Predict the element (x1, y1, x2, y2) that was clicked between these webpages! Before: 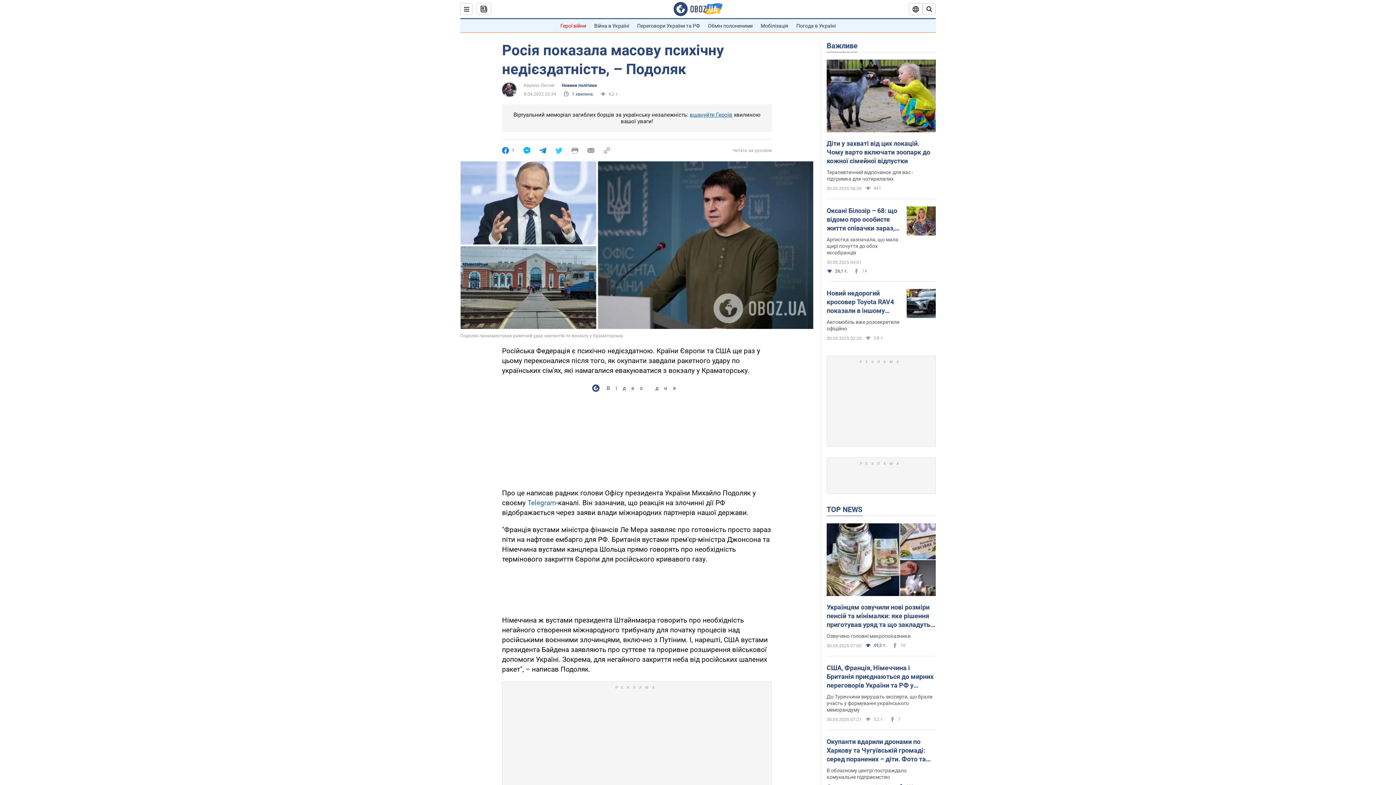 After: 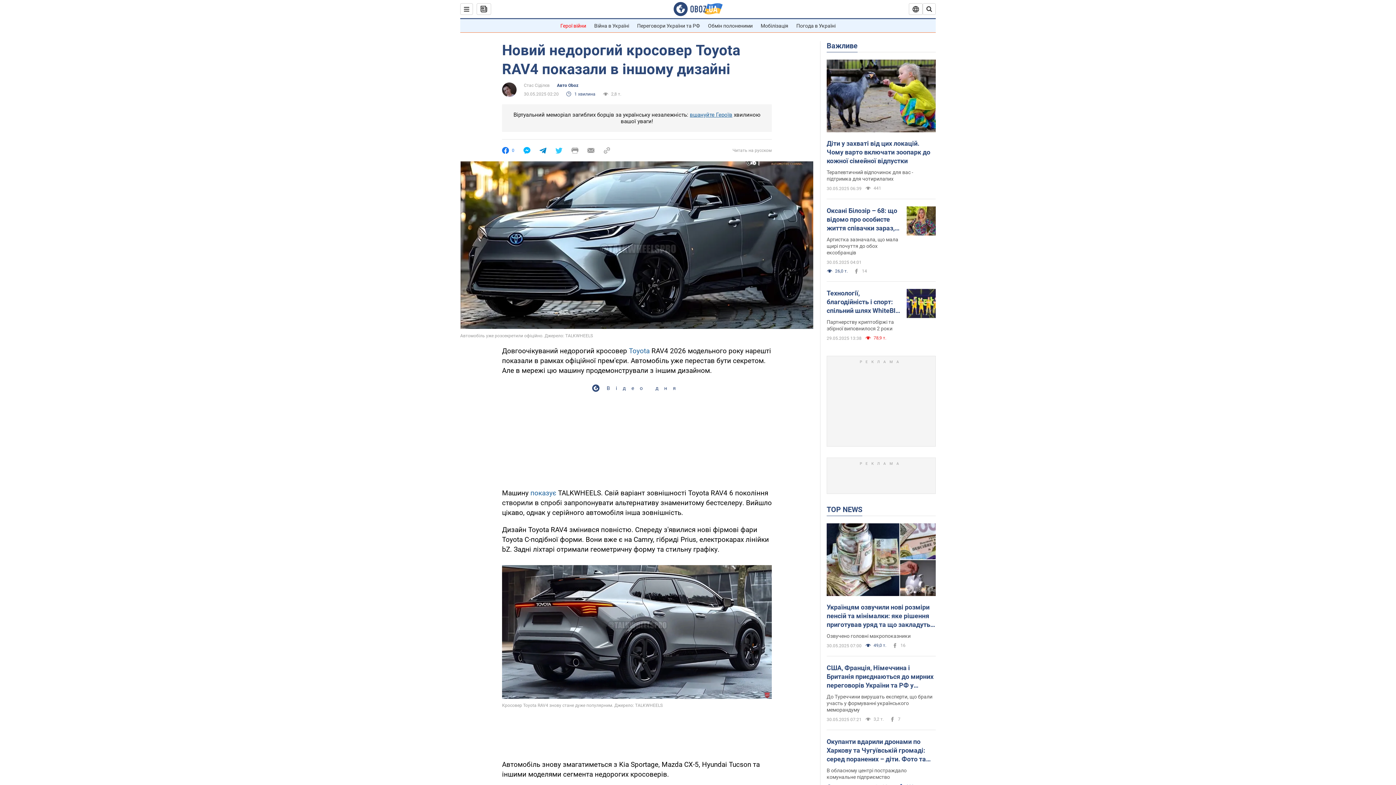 Action: bbox: (826, 289, 901, 315) label: Новий недорогий кросовер Toyota RAV4 показали в іншому дизайні